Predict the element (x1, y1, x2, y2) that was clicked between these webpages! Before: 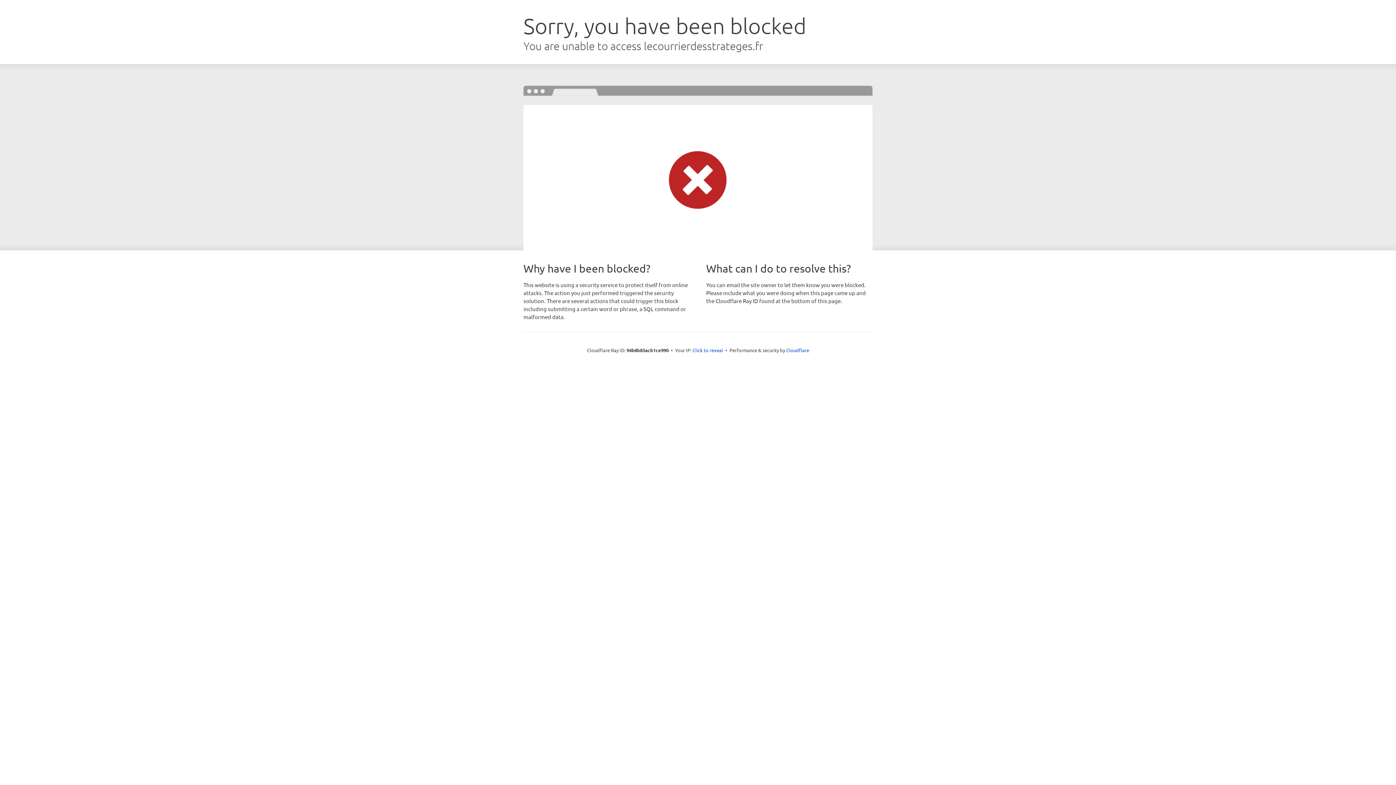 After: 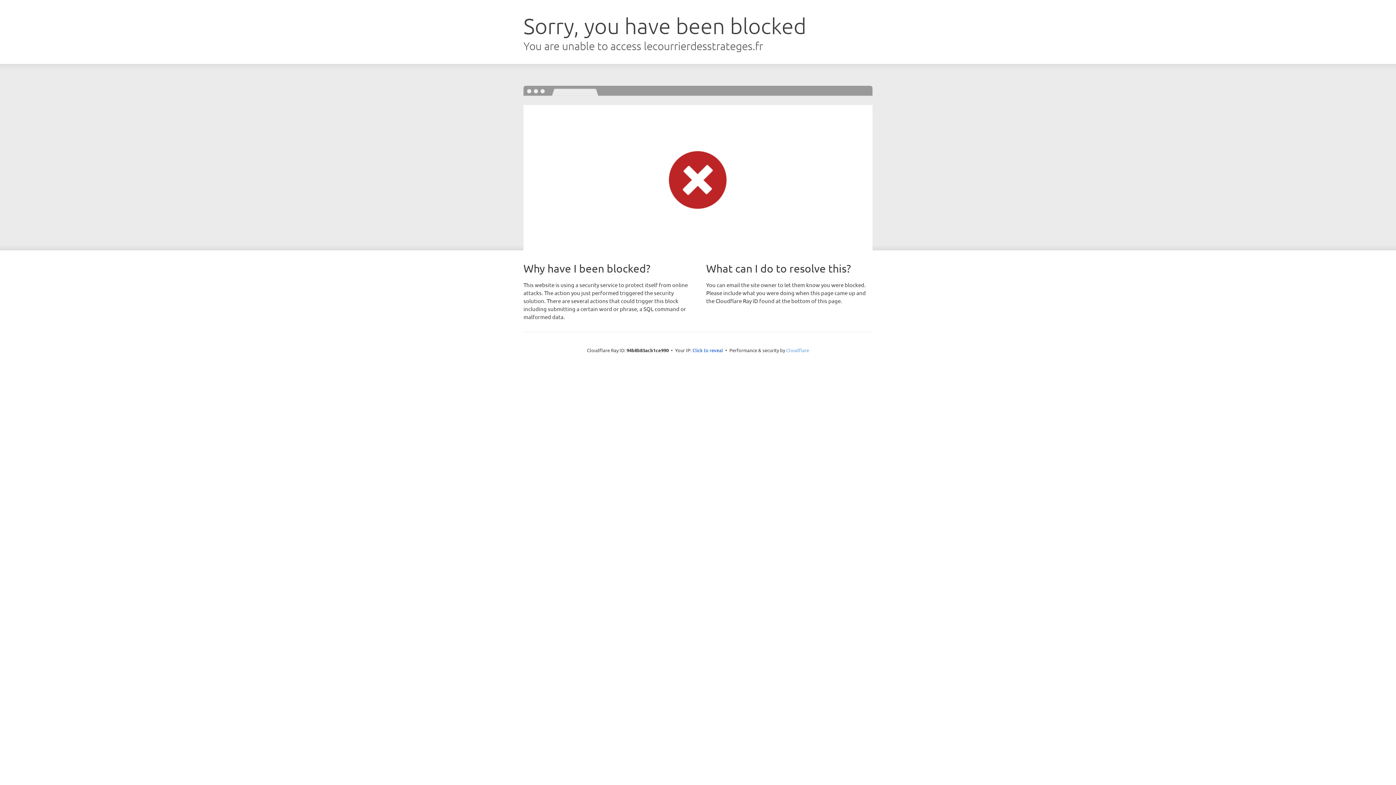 Action: bbox: (786, 347, 809, 353) label: Cloudflare